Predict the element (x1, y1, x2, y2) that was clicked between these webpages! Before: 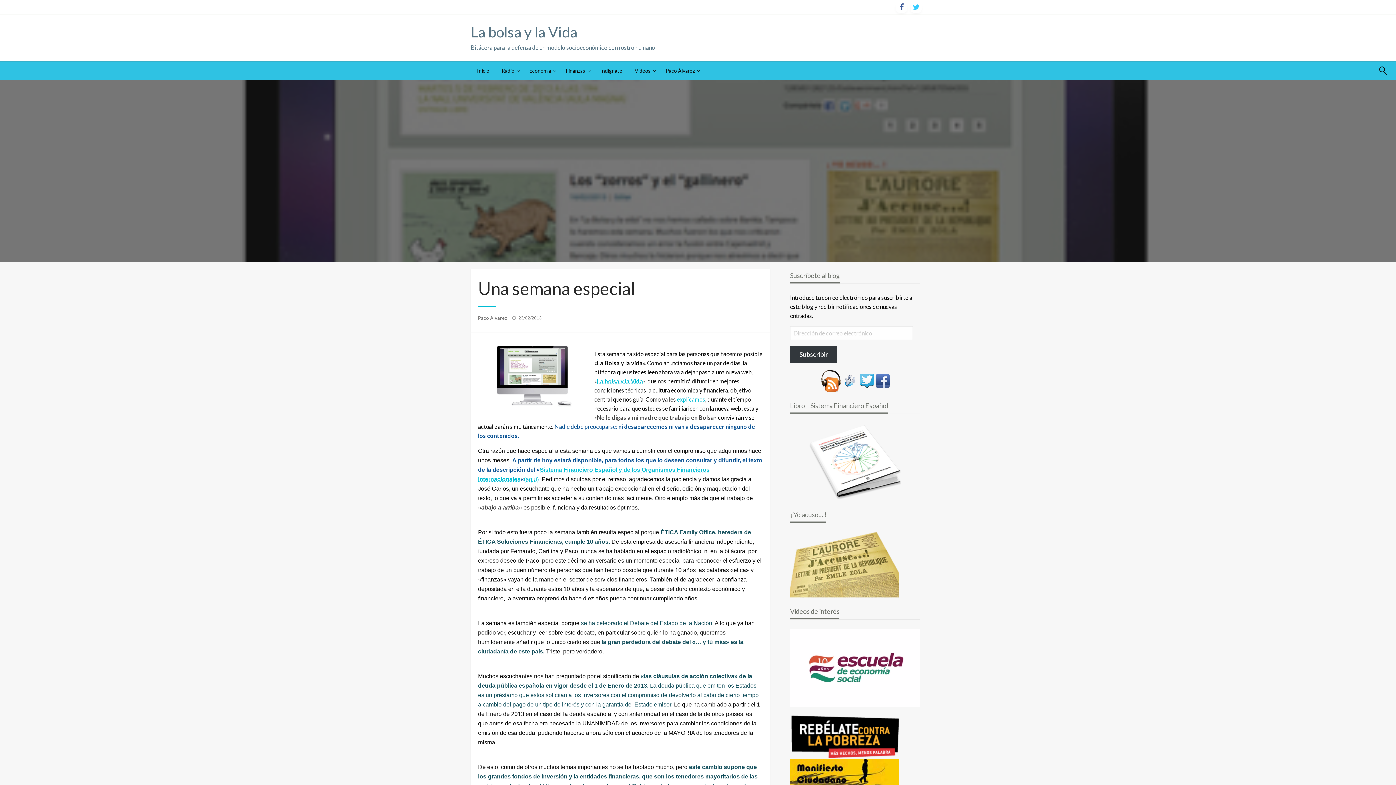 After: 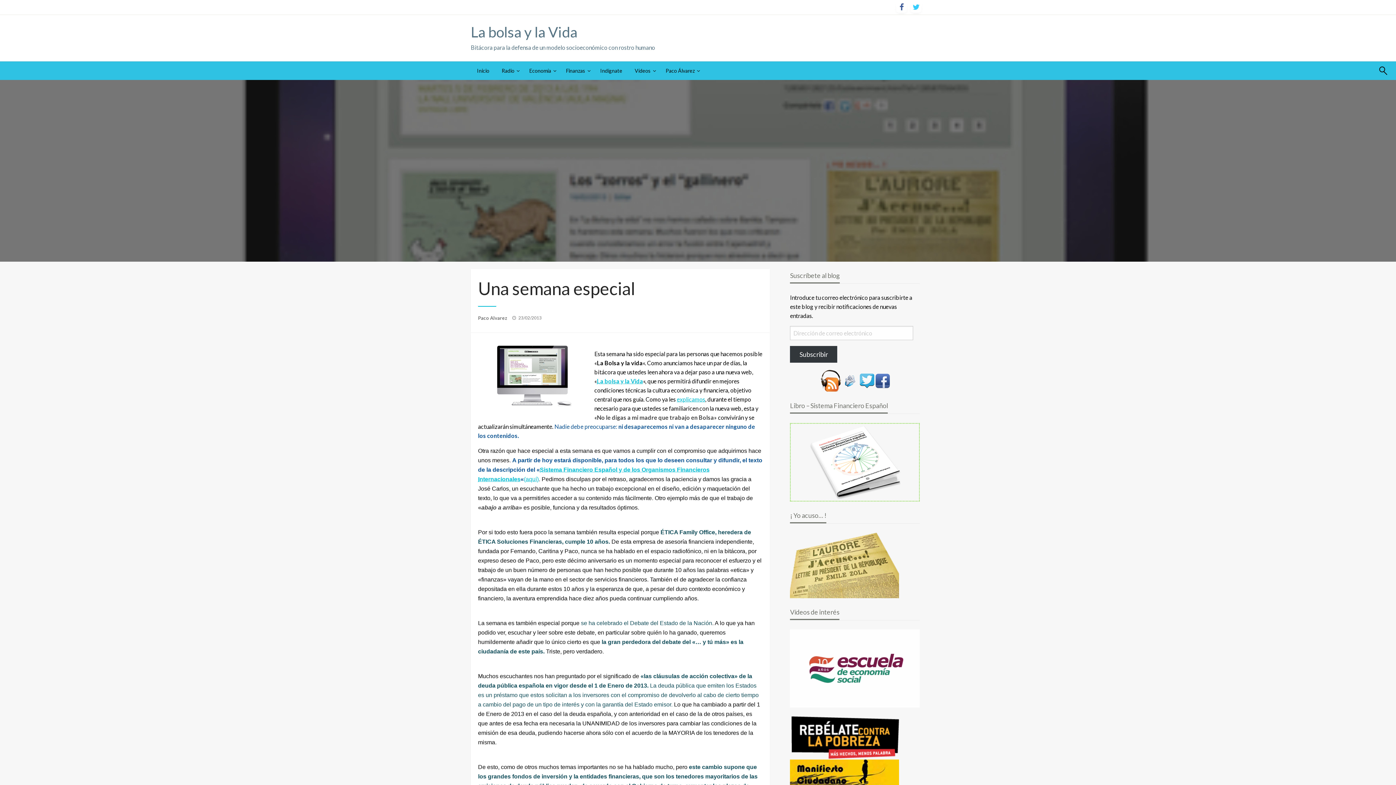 Action: bbox: (790, 457, 920, 464)